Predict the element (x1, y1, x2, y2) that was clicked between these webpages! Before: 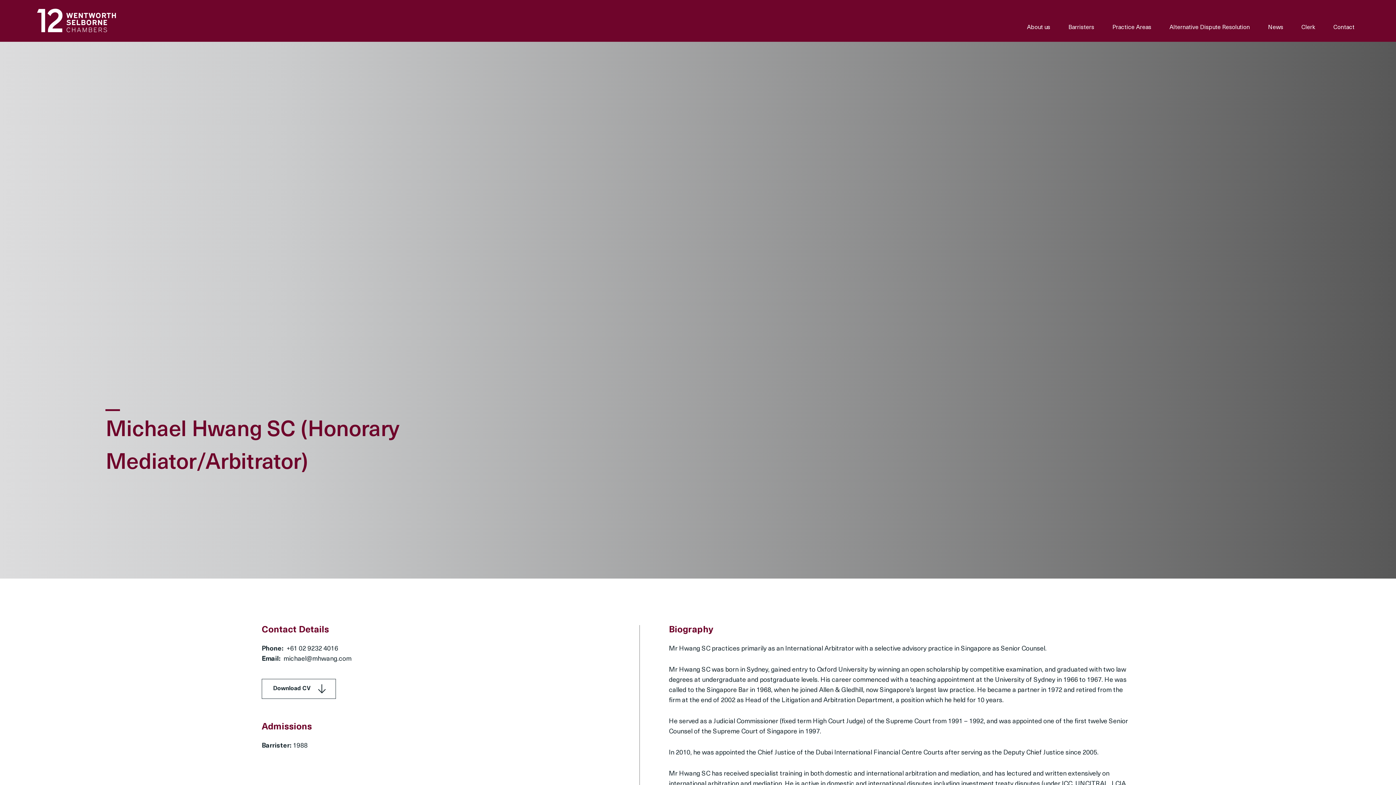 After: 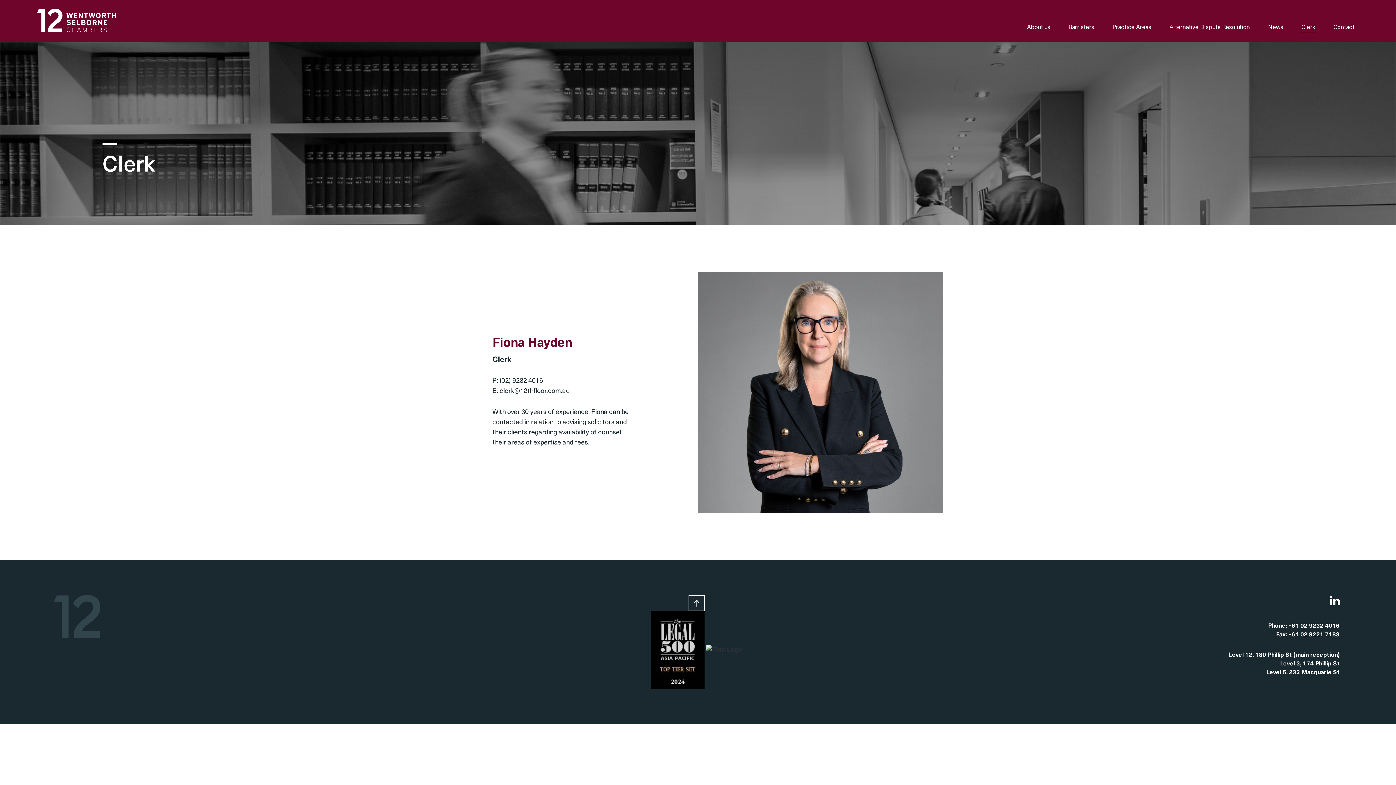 Action: bbox: (1301, 23, 1315, 32) label: Clerk